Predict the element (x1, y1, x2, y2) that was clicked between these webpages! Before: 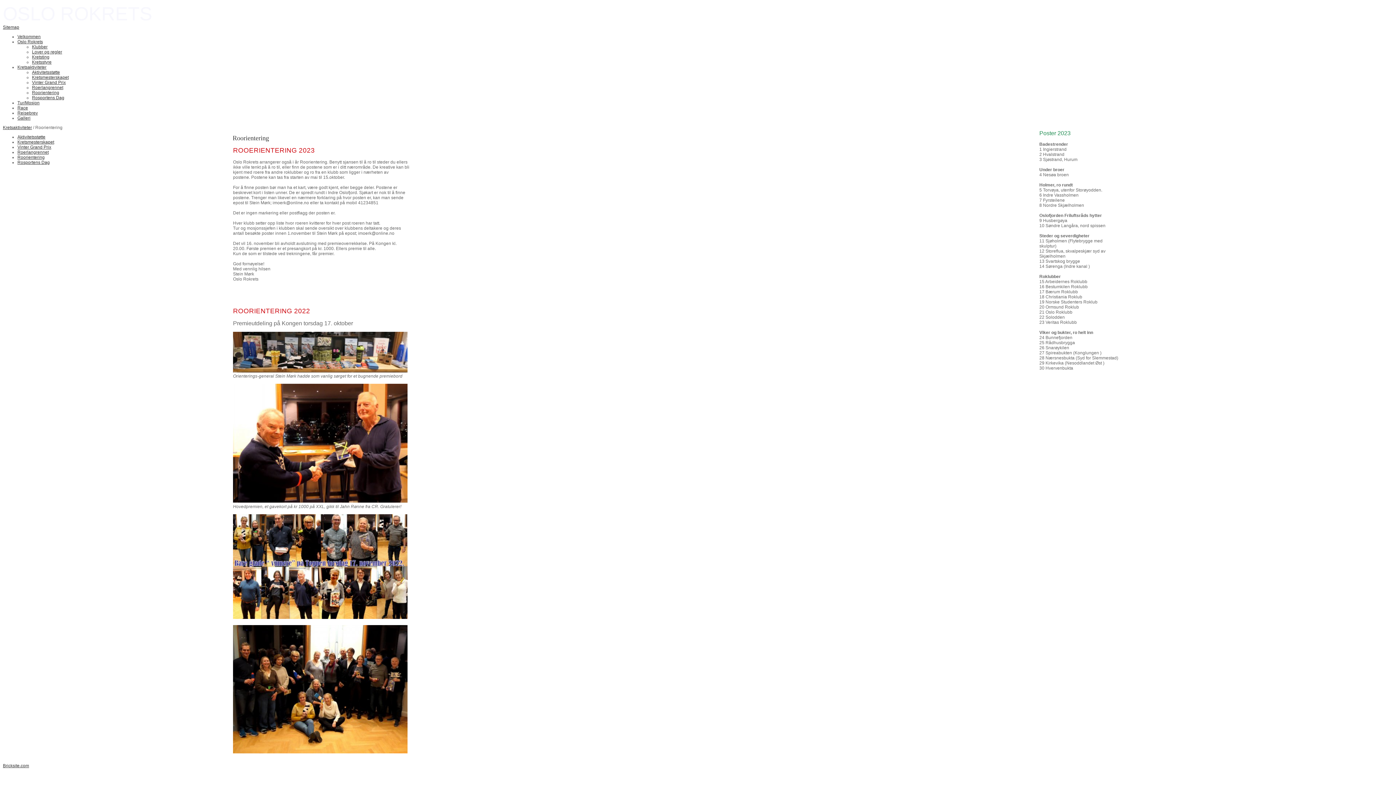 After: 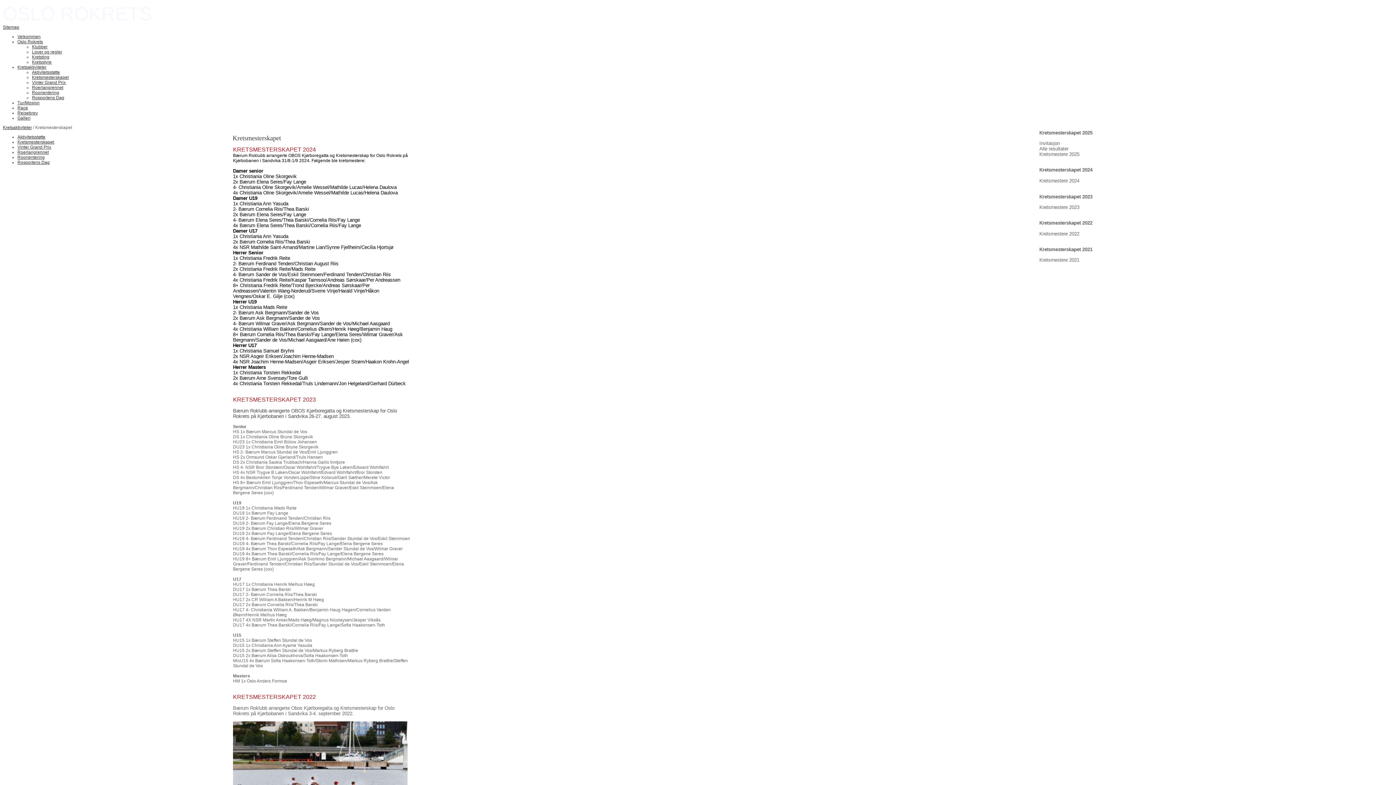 Action: label: Kretsmesterskapet bbox: (17, 139, 54, 144)